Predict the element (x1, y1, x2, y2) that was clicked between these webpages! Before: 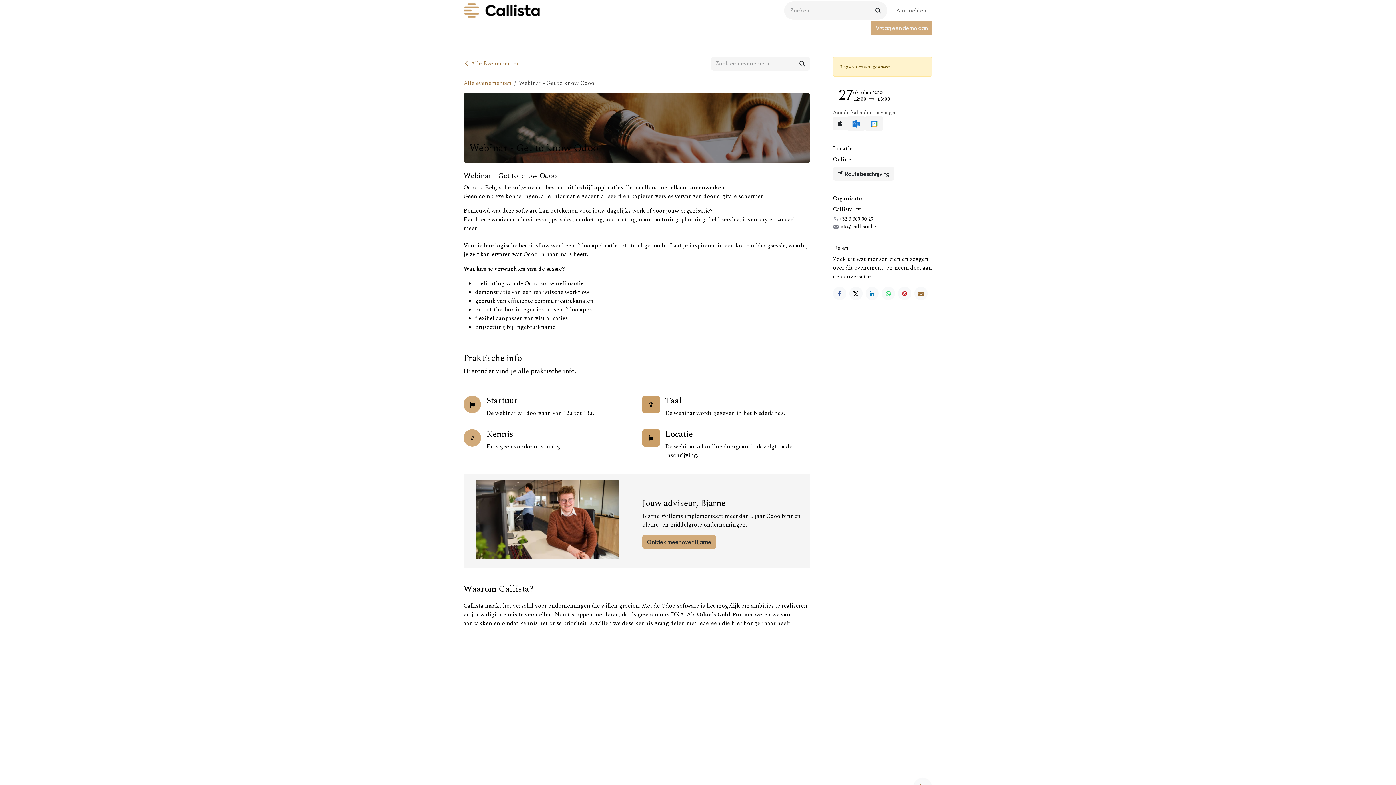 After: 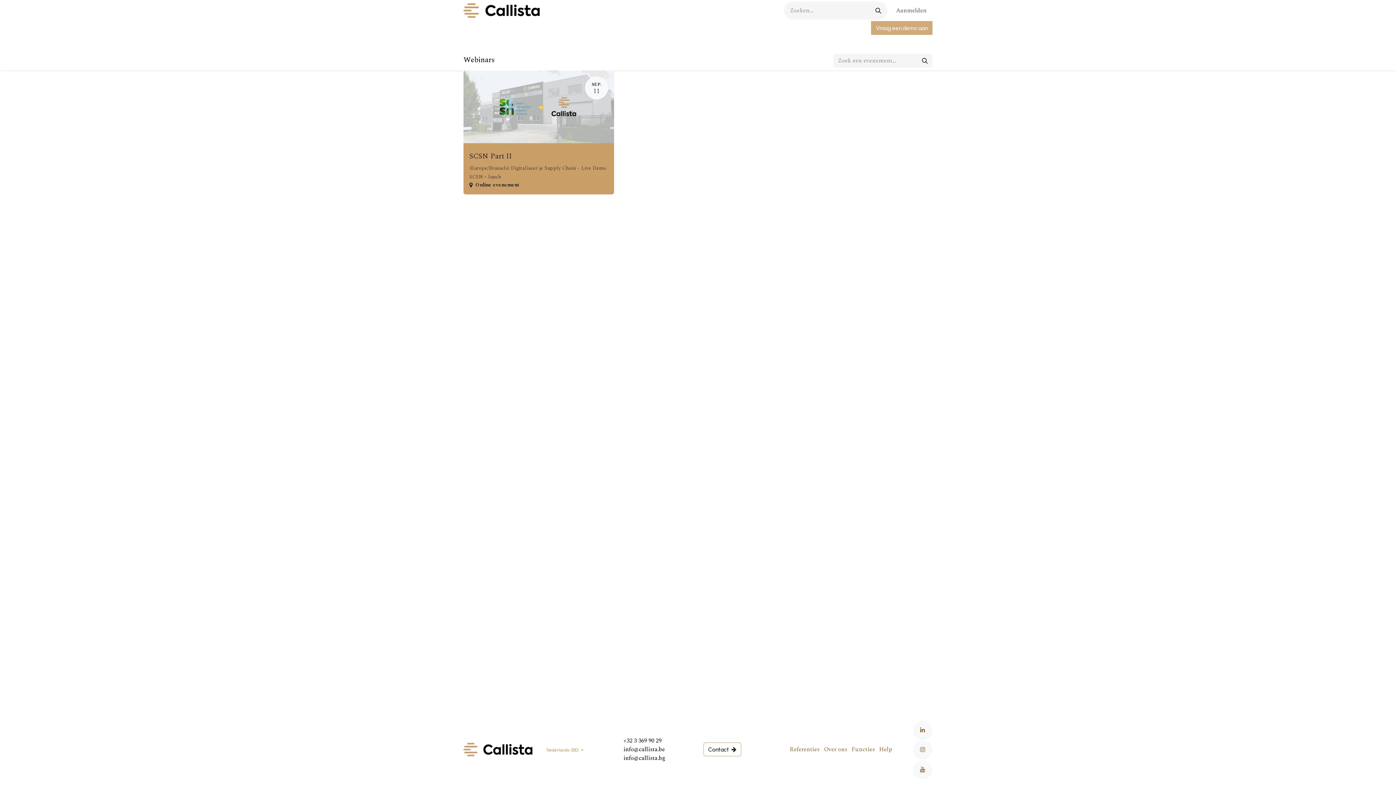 Action: bbox: (794, 56, 810, 70) label: Zoeken